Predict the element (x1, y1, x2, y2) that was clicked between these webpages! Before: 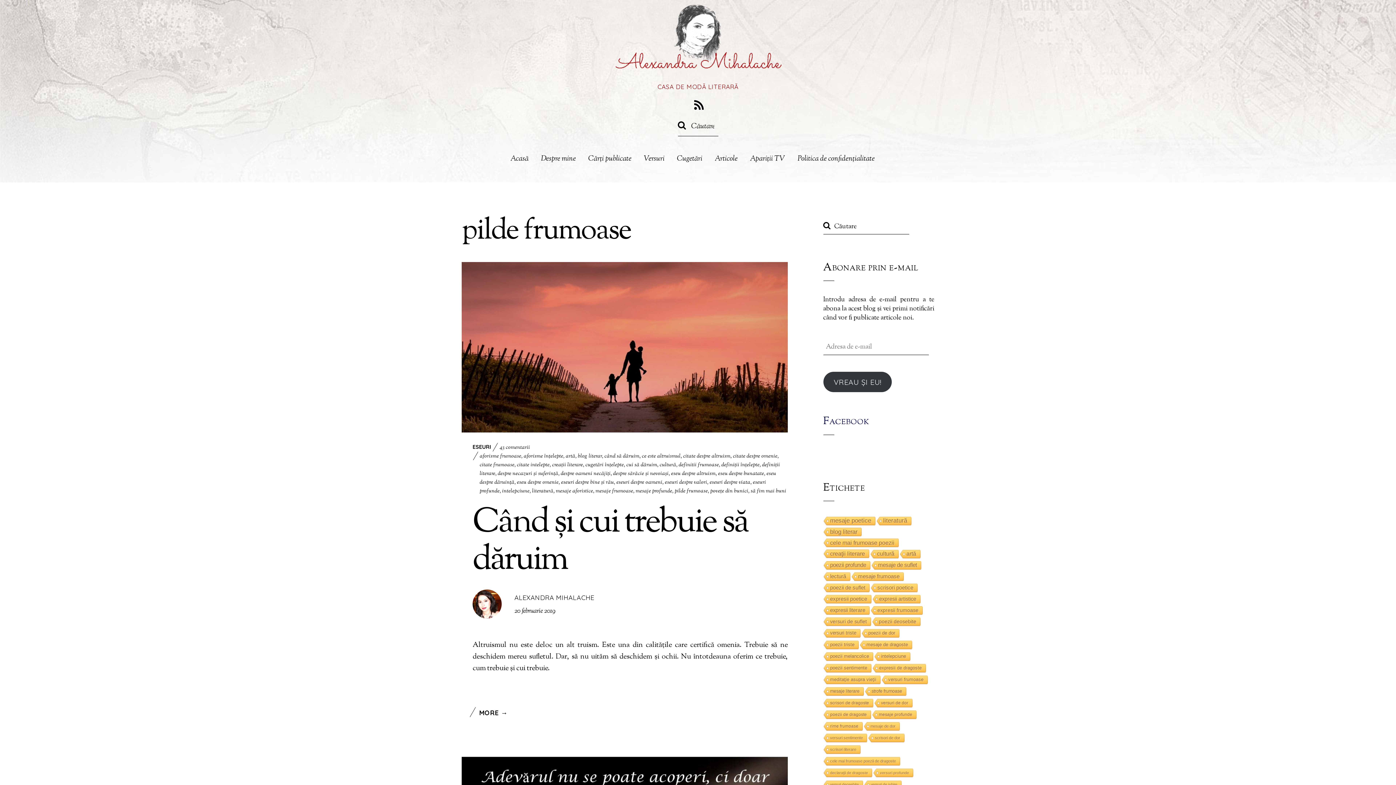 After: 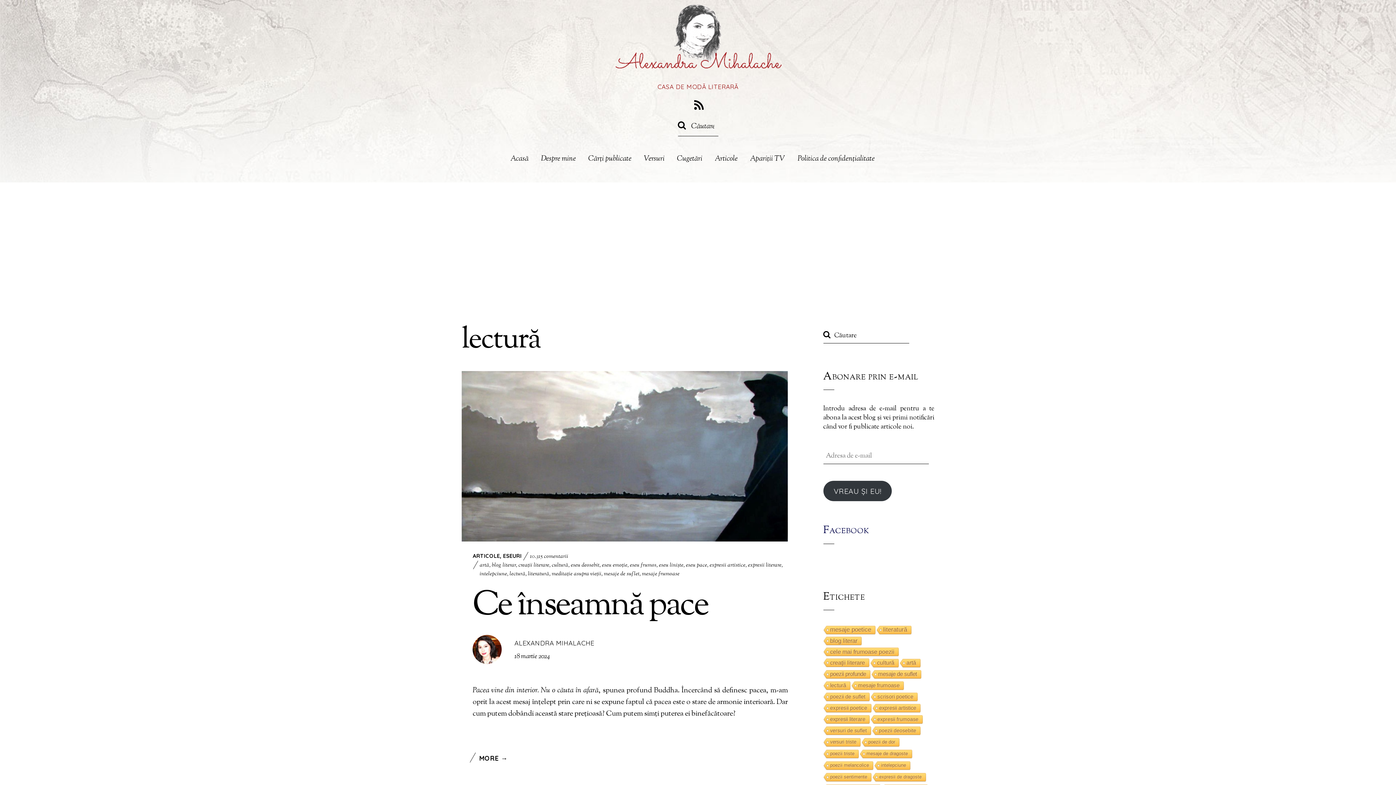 Action: label: lectură (175 de elemente) bbox: (822, 572, 850, 581)